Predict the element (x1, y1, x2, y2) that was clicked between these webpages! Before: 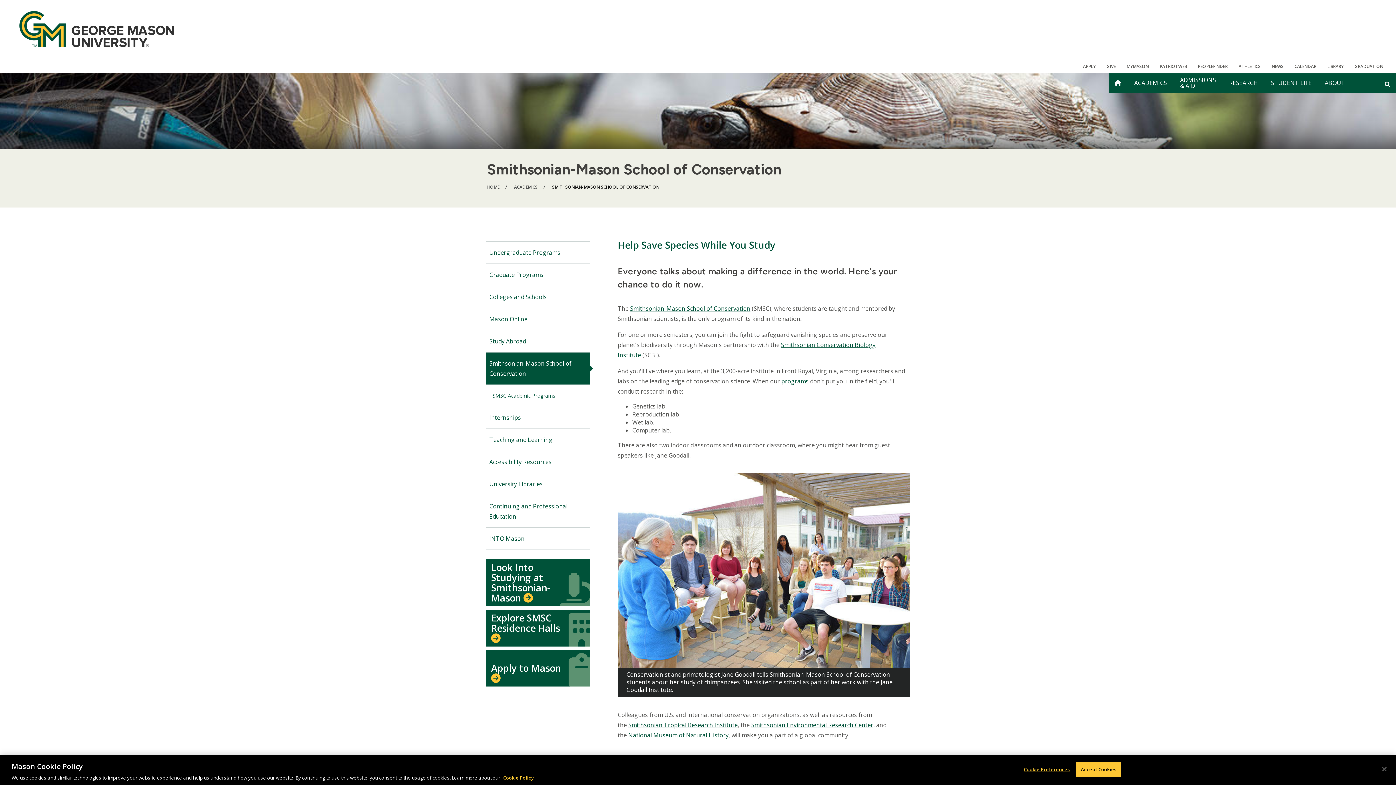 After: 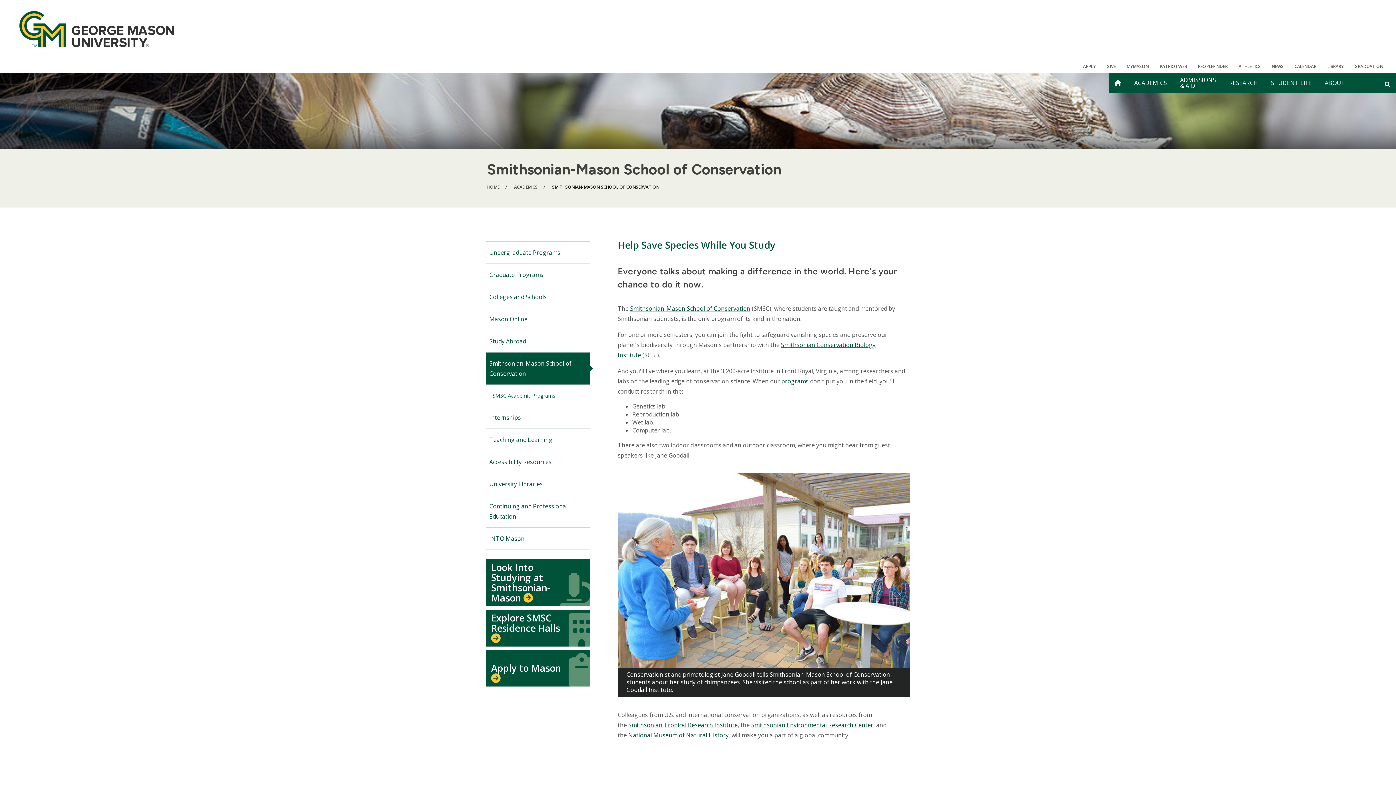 Action: label: Close bbox: (1376, 761, 1392, 777)